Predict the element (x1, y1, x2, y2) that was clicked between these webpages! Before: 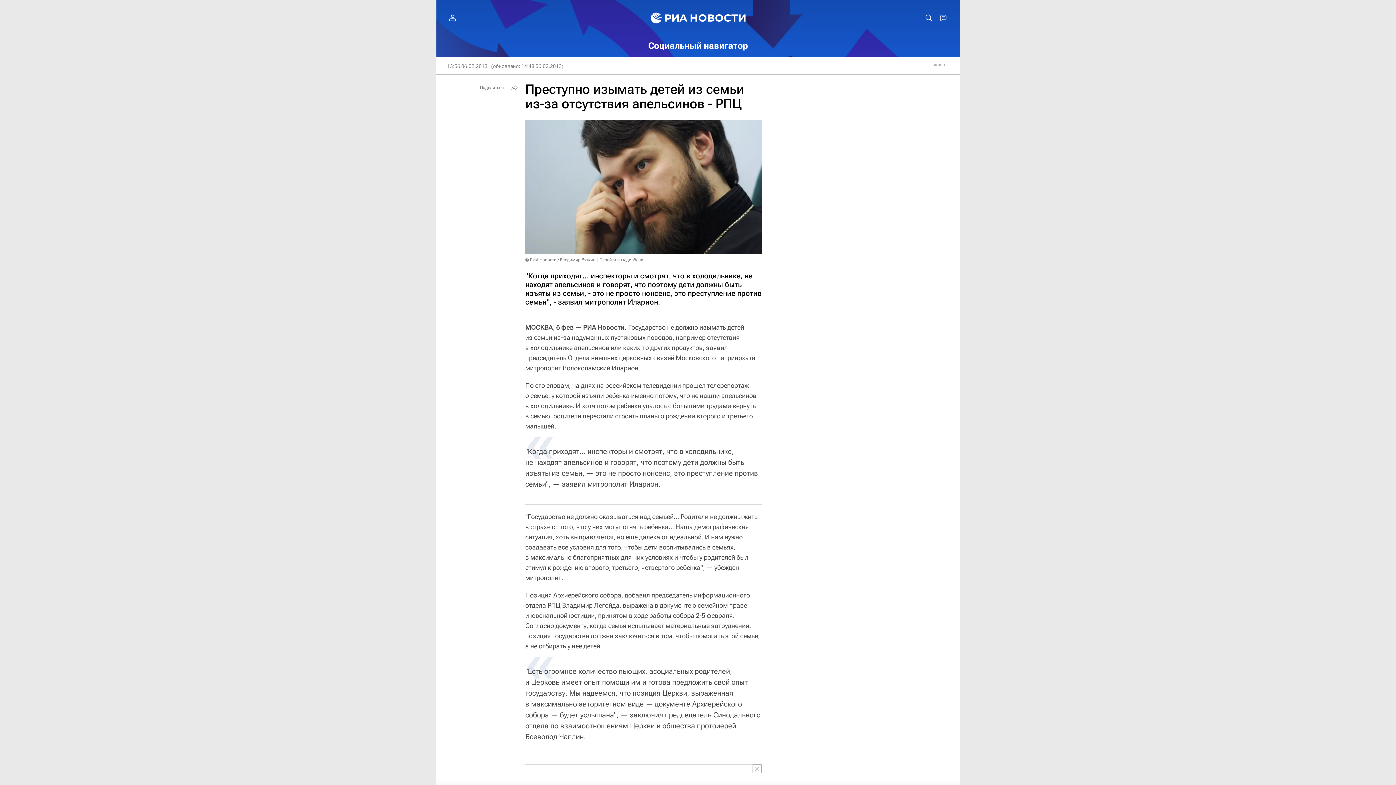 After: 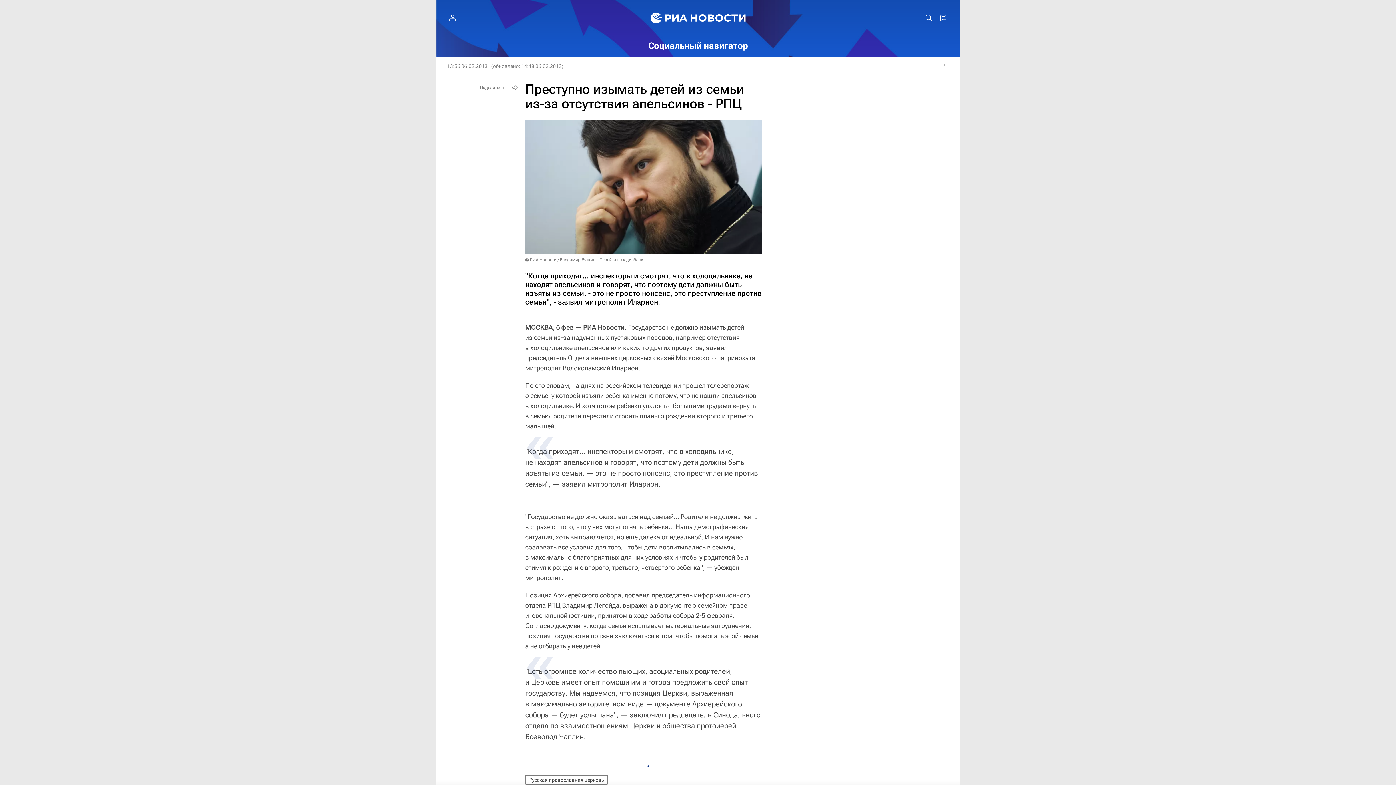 Action: bbox: (752, 764, 761, 773)